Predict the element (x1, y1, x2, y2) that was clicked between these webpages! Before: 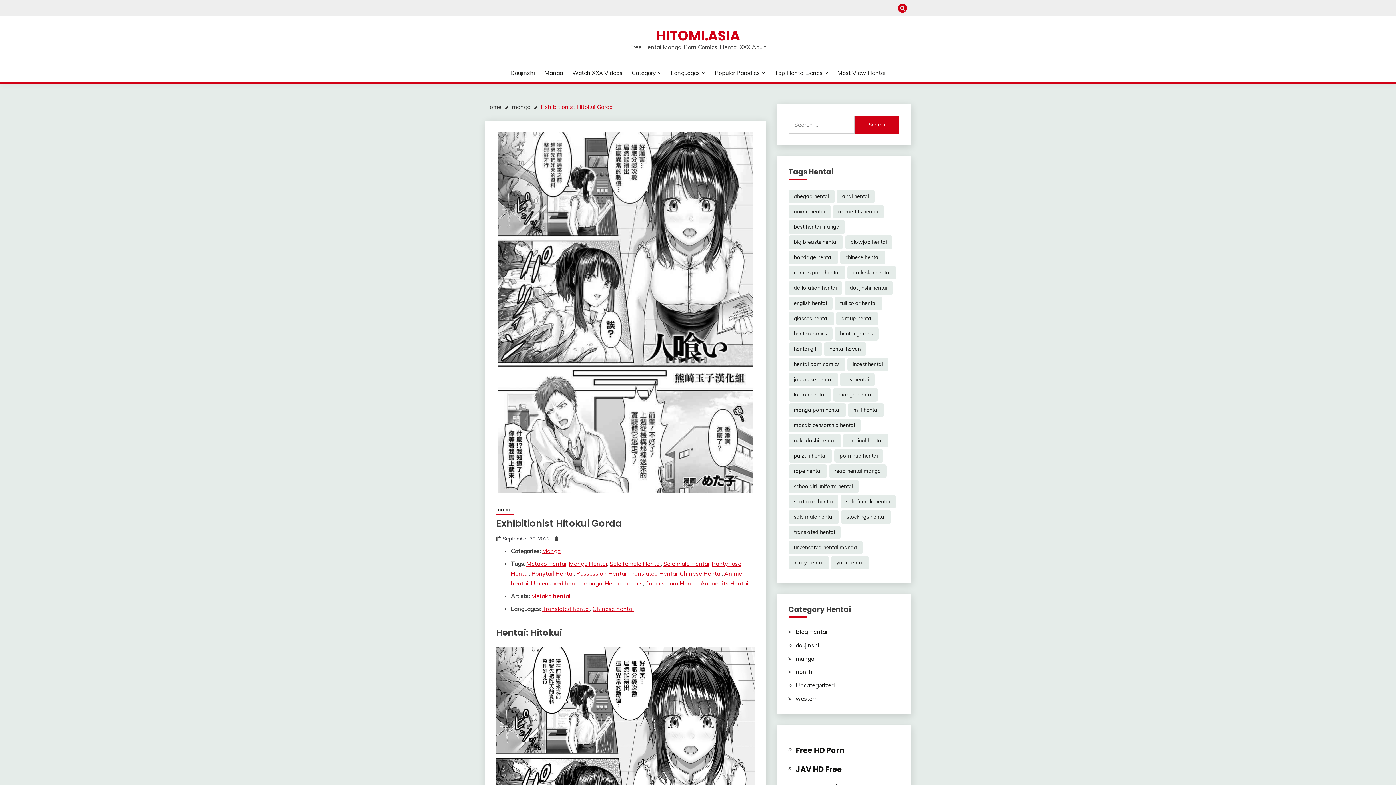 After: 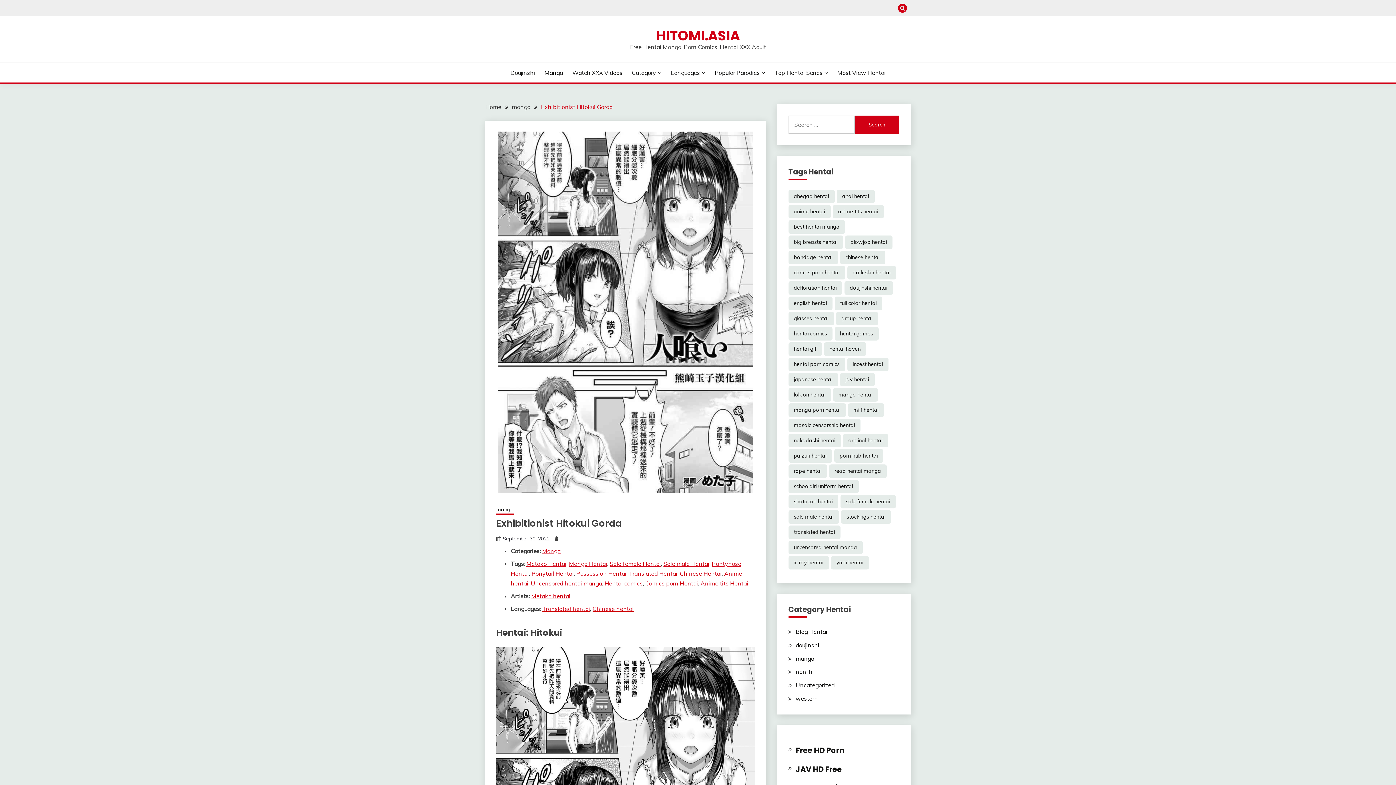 Action: label: September 30, 2022 bbox: (502, 535, 549, 542)